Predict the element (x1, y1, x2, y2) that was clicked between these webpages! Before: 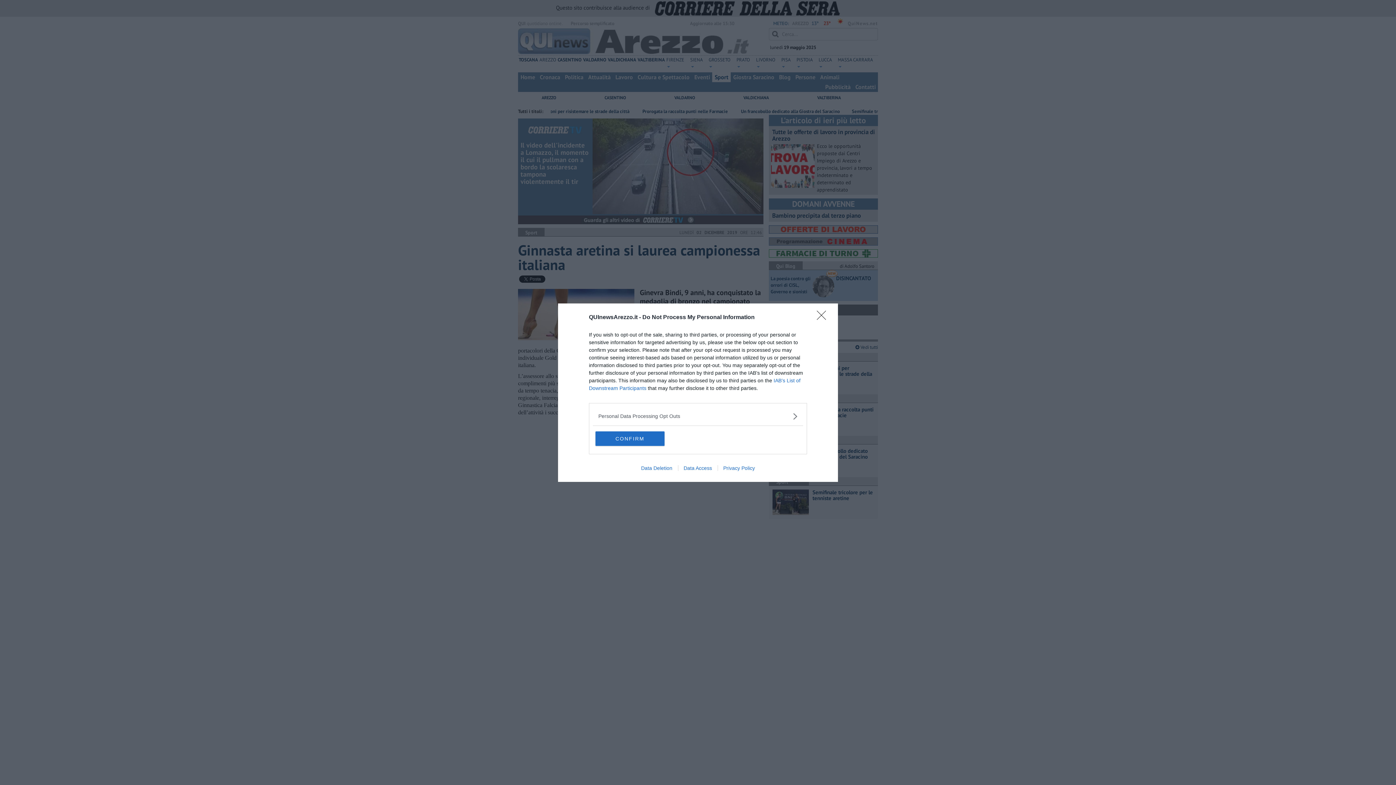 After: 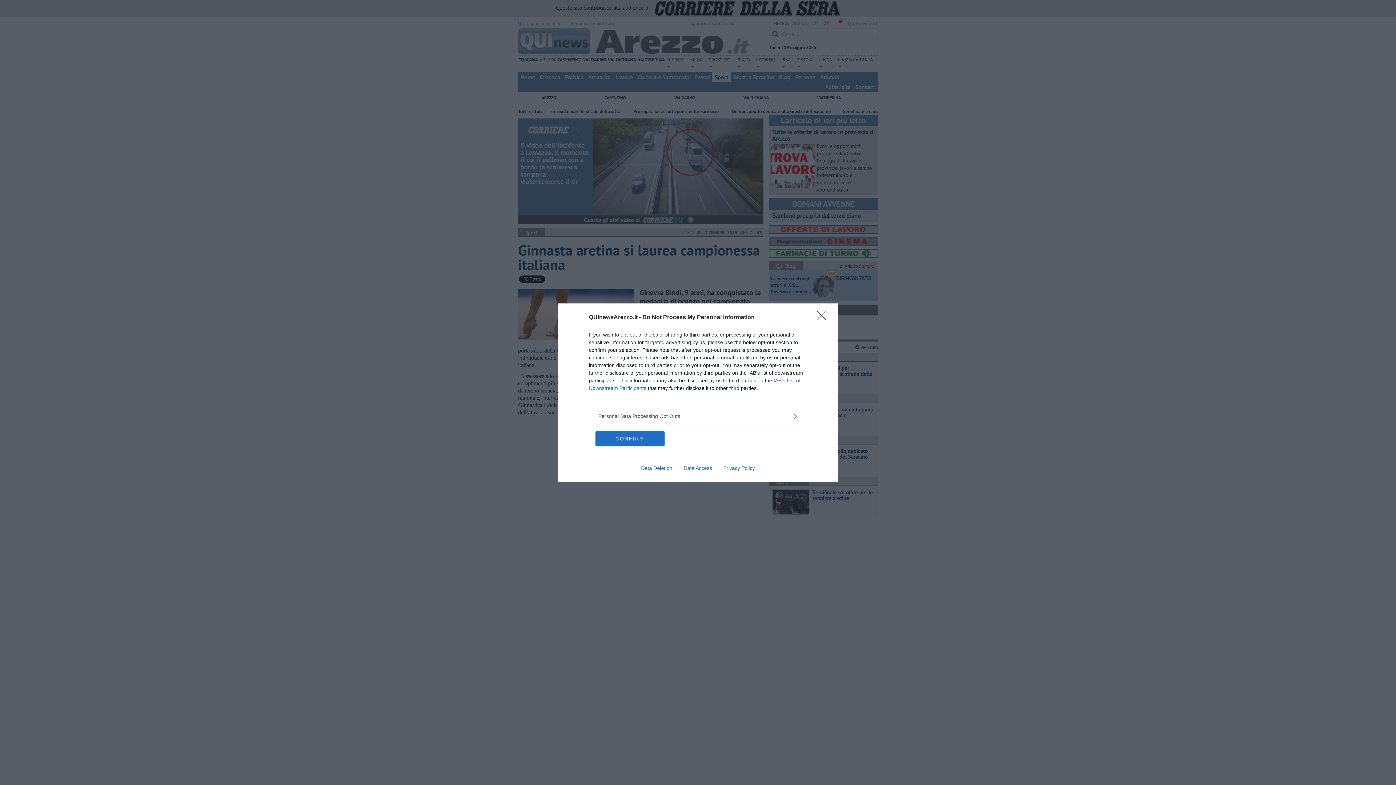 Action: label: Privacy Policy bbox: (717, 465, 760, 471)